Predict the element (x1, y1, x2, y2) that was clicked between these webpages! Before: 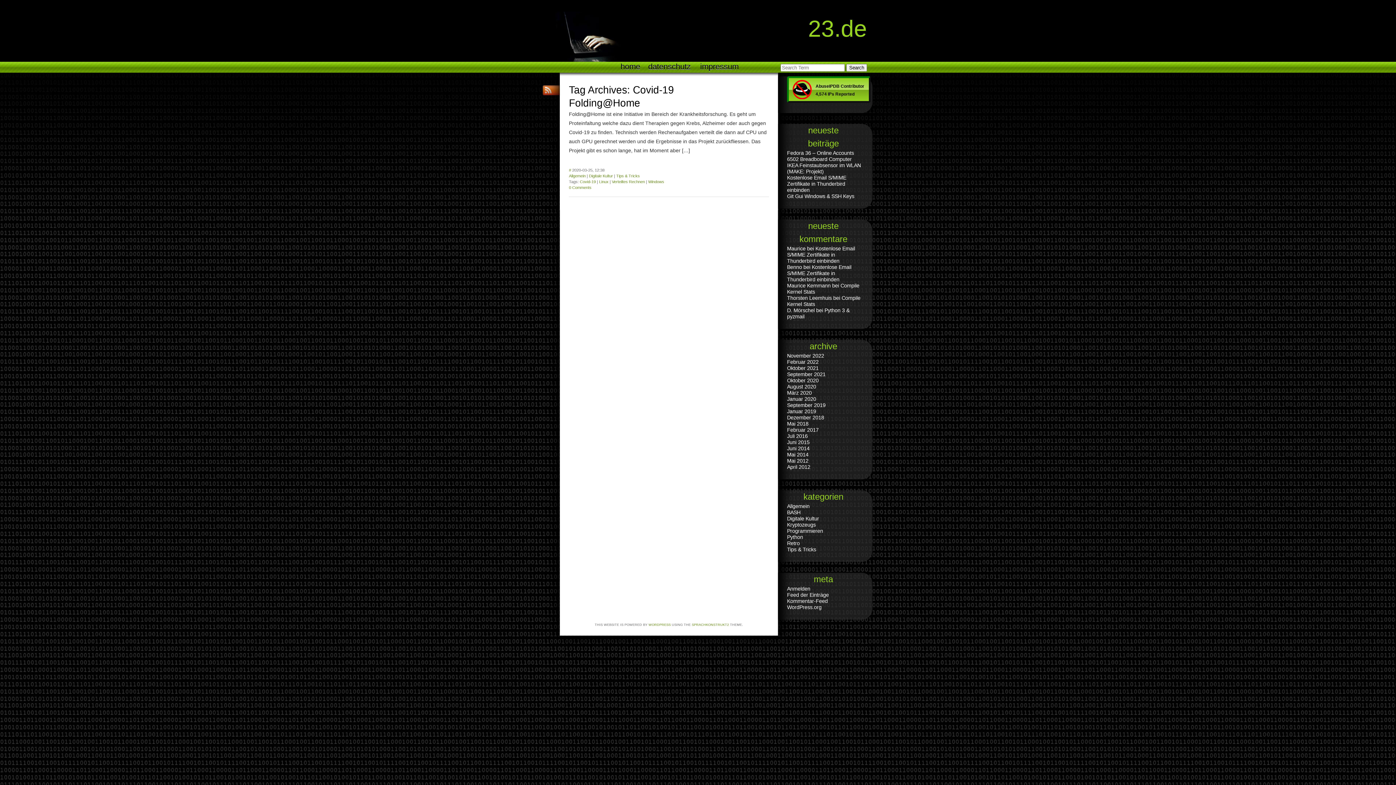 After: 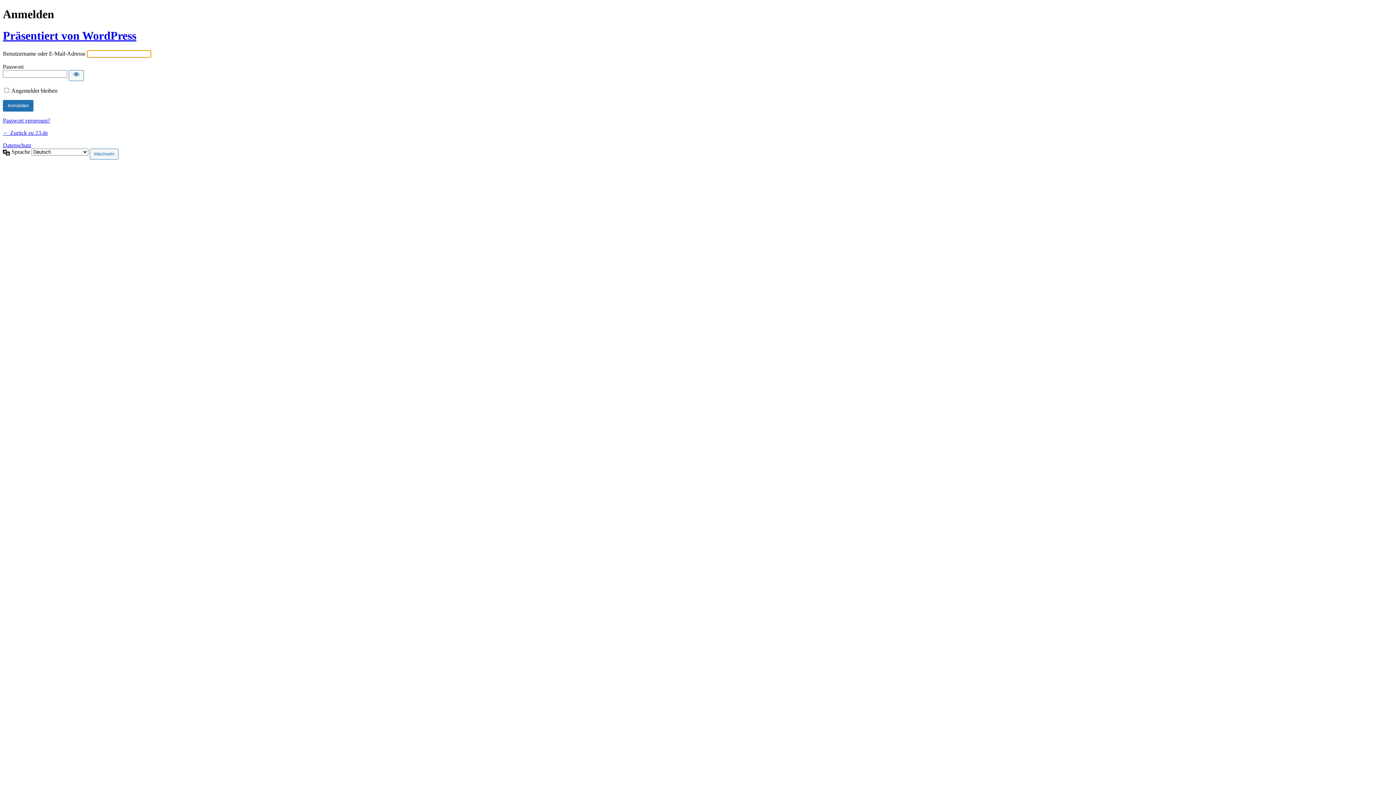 Action: label: Anmelden bbox: (787, 586, 810, 591)